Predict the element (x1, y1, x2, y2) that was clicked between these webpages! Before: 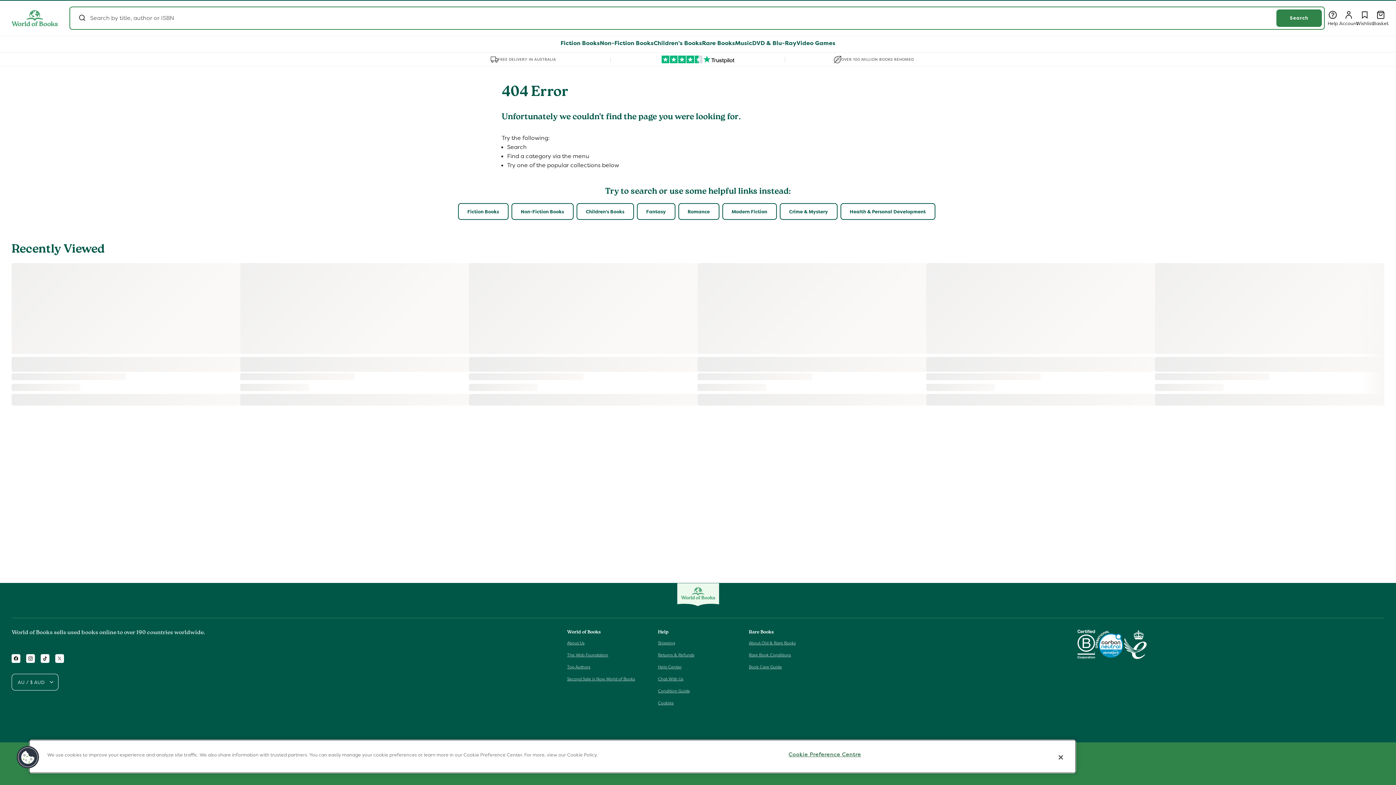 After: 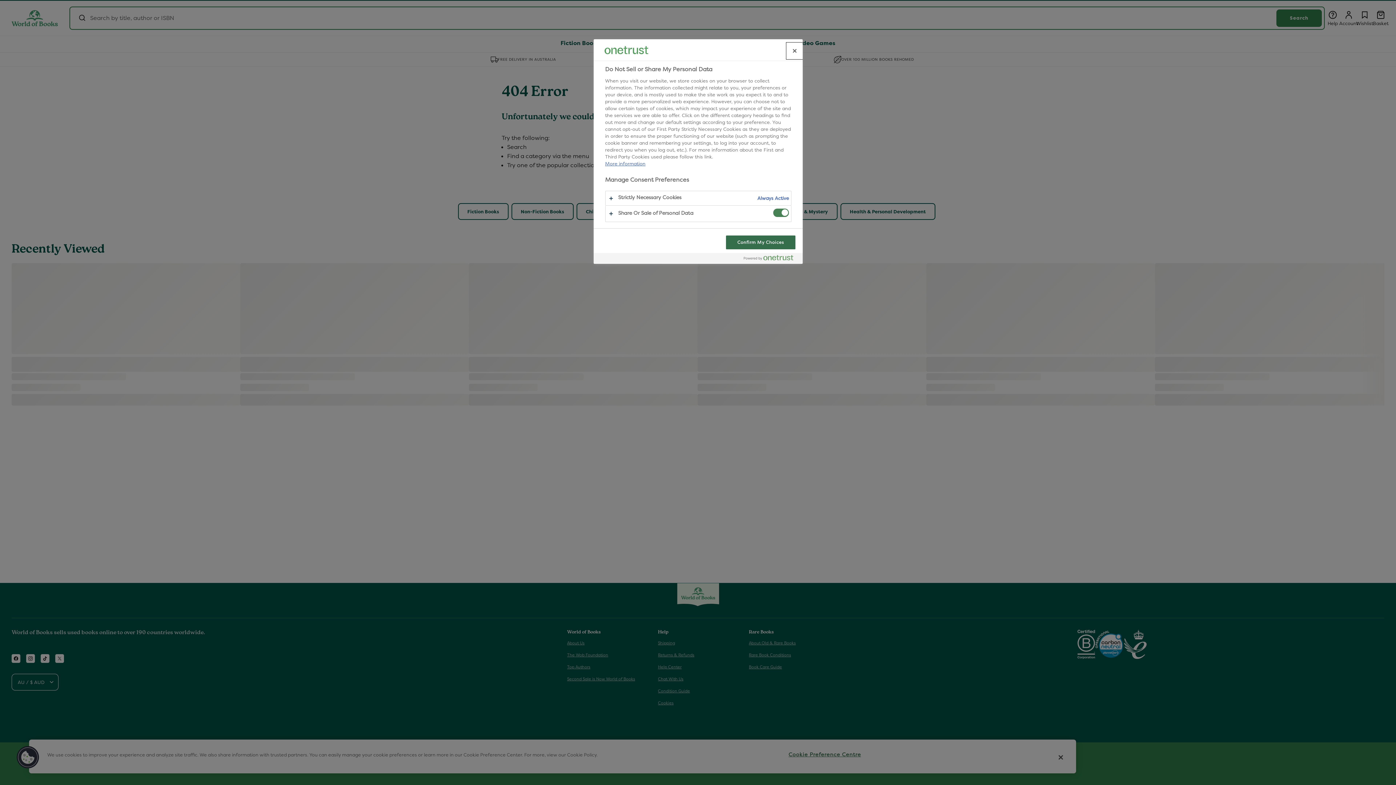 Action: label: Cookie Preference Centre bbox: (788, 747, 861, 762)